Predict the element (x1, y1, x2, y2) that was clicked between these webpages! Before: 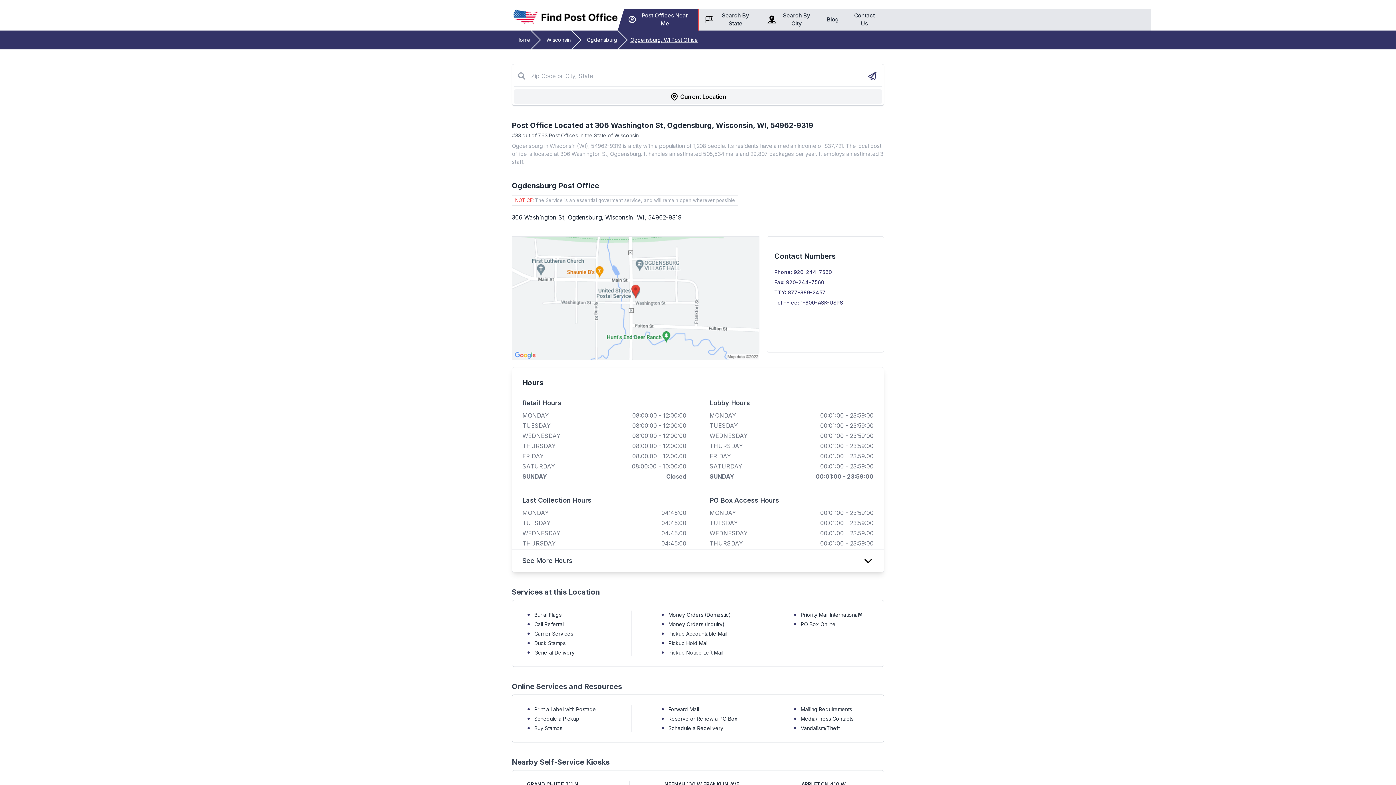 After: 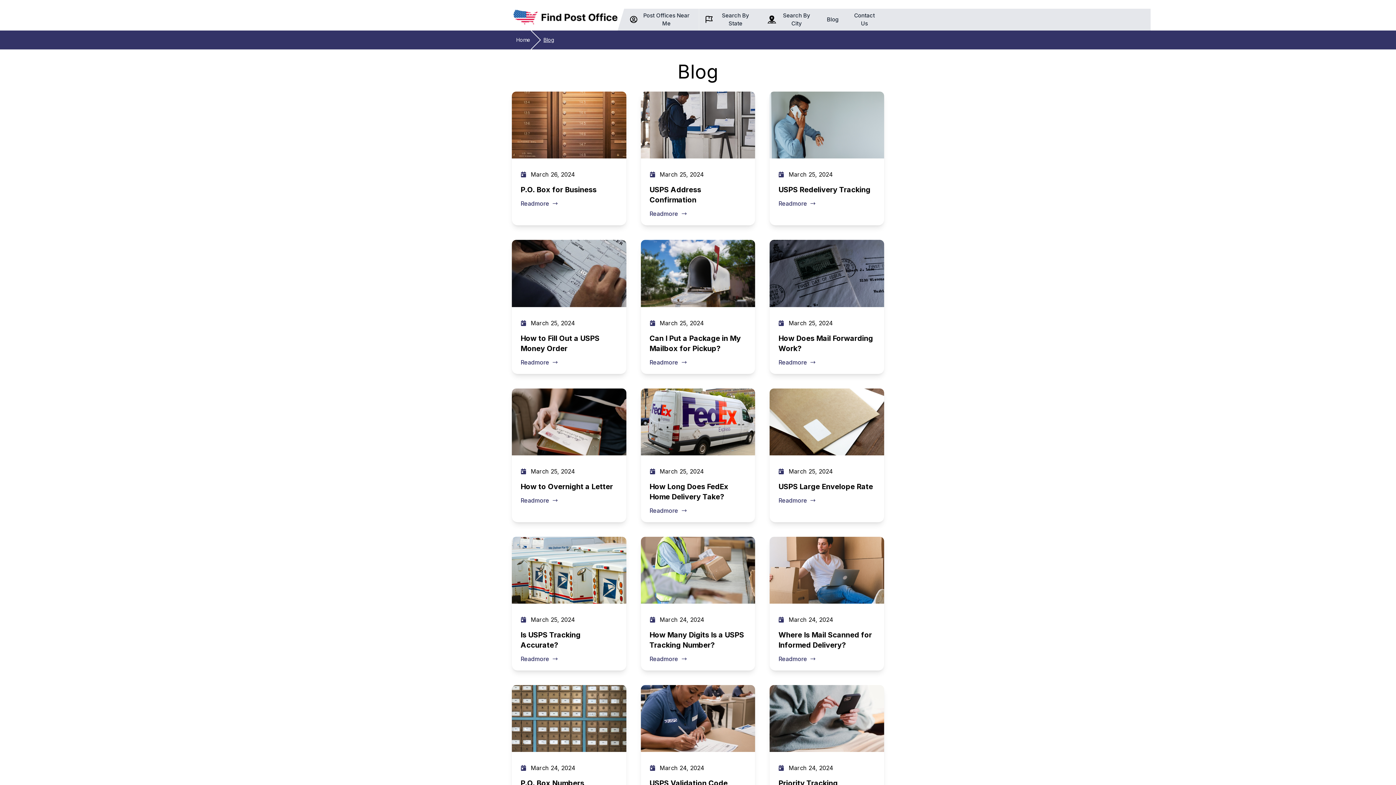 Action: bbox: (827, 15, 839, 23) label: Blog